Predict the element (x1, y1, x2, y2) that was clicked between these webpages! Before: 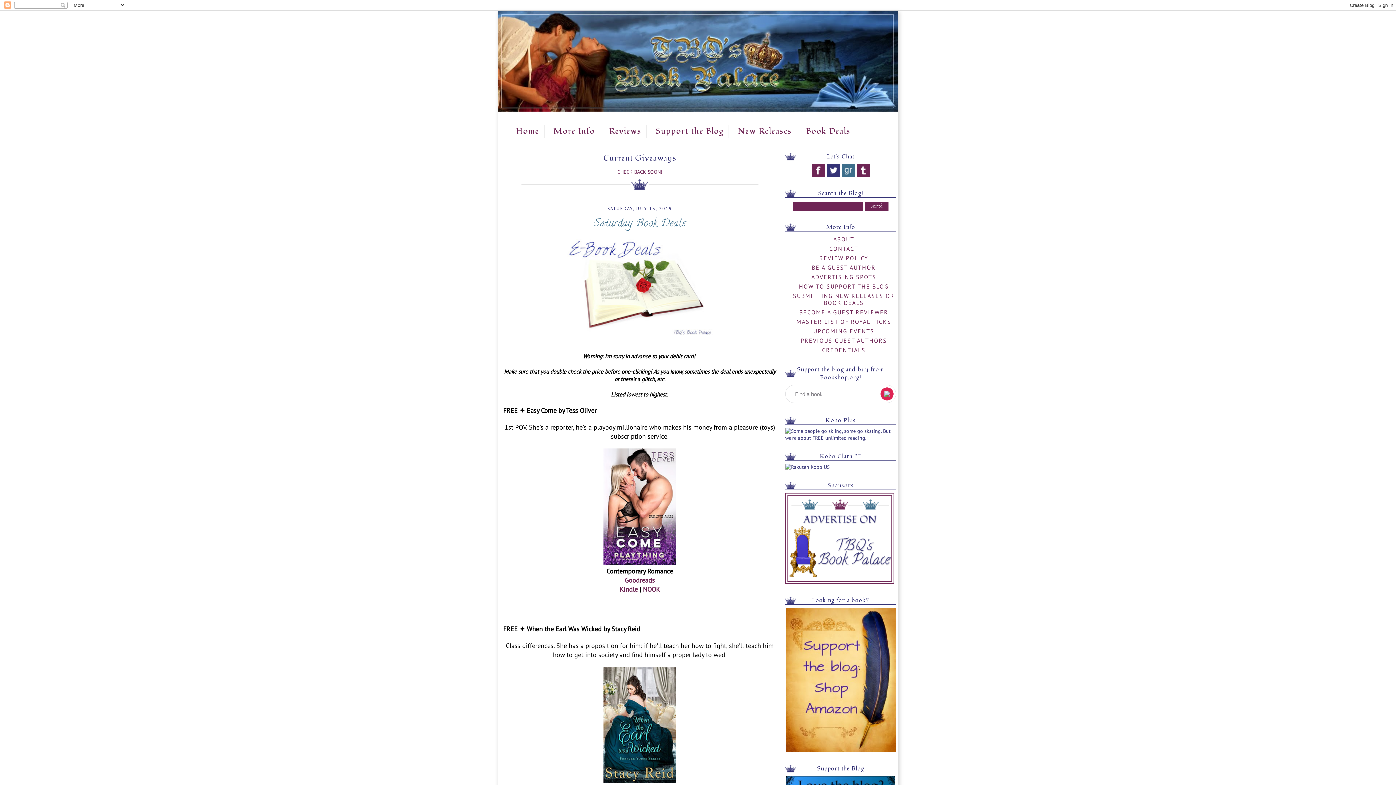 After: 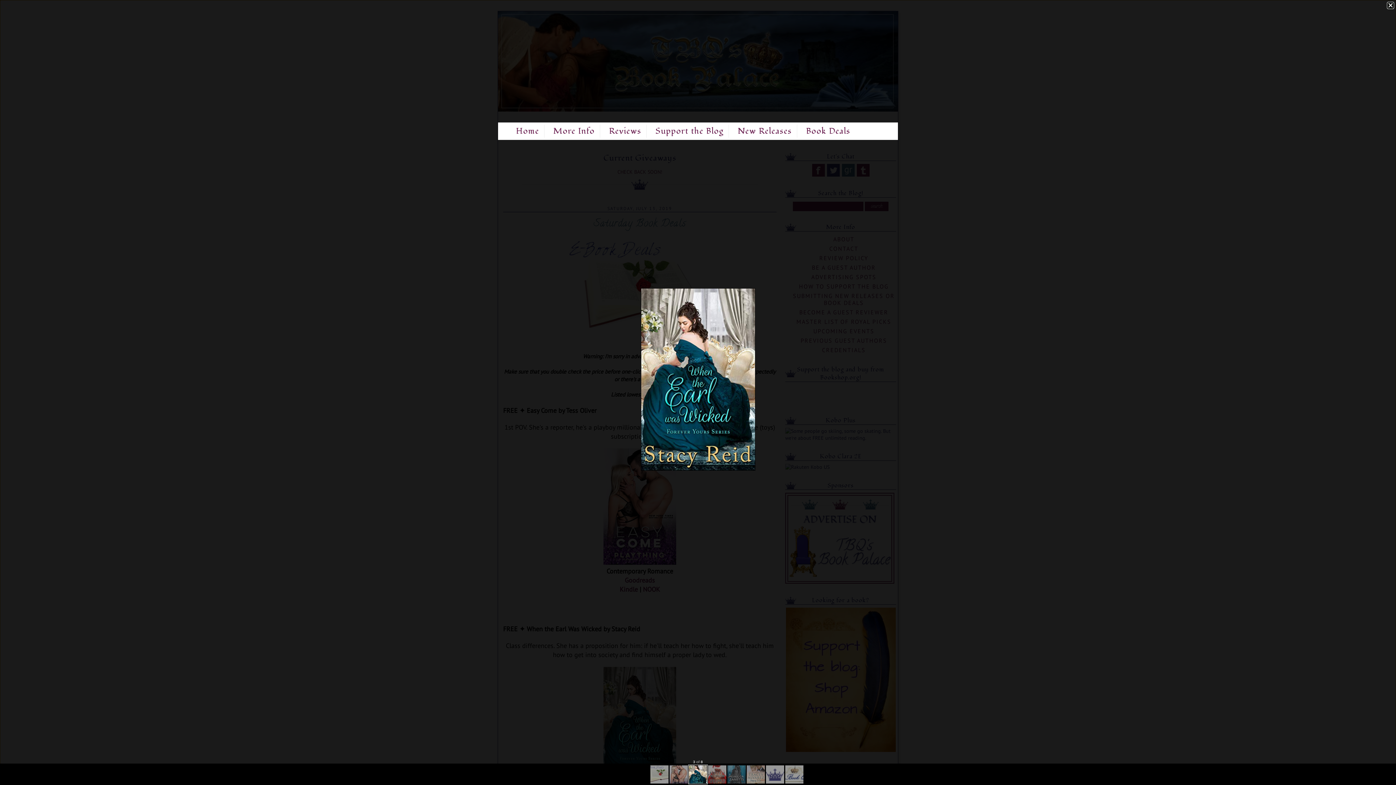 Action: bbox: (603, 777, 676, 785)